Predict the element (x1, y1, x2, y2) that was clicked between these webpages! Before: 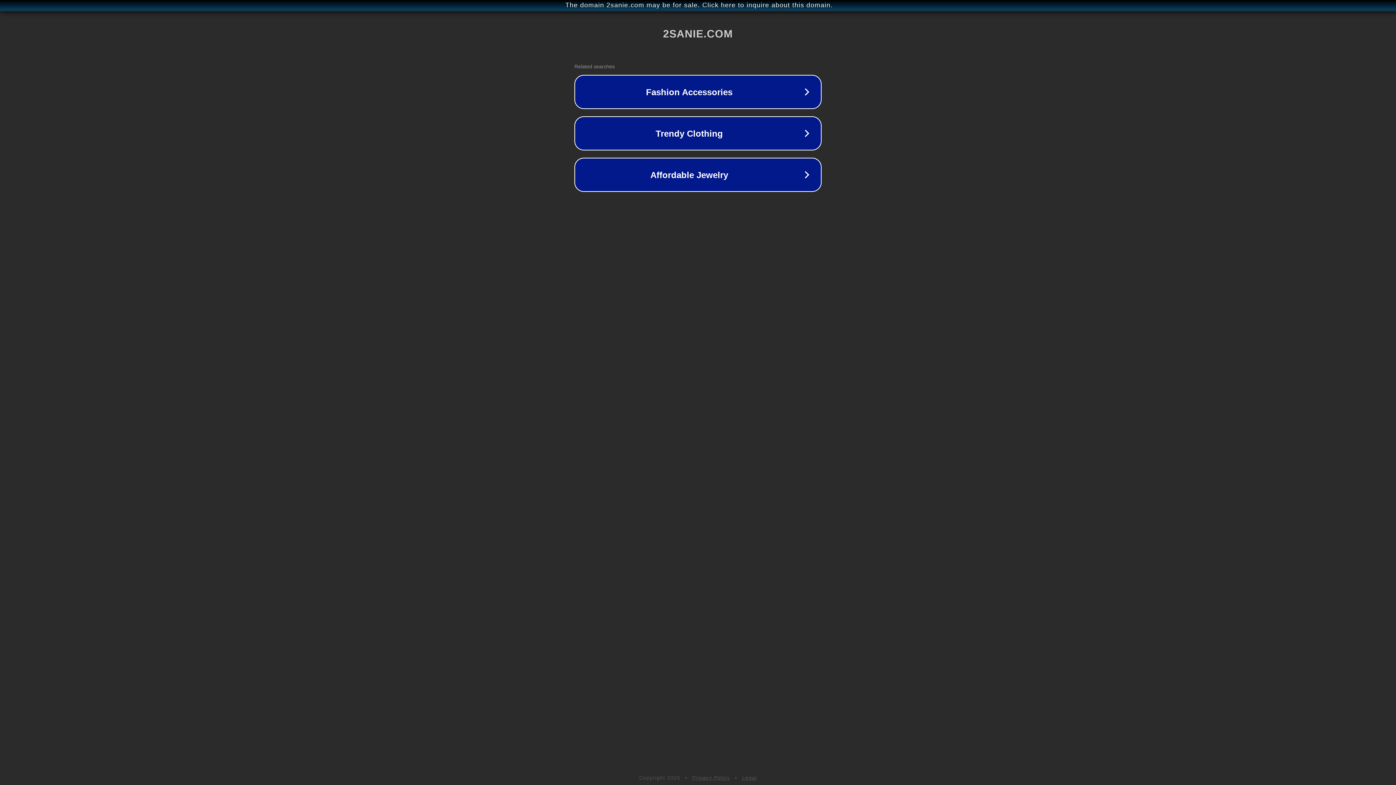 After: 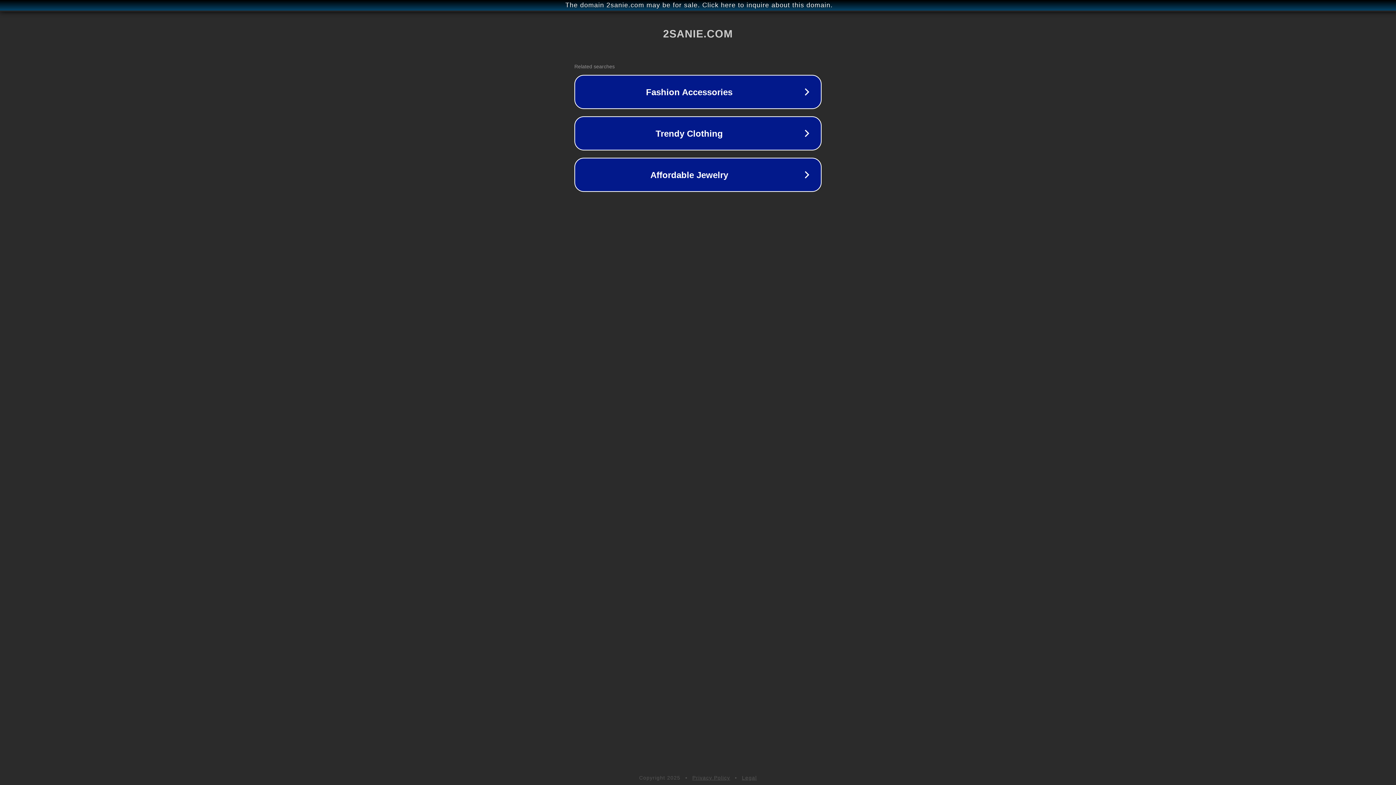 Action: label: Legal bbox: (742, 775, 757, 781)